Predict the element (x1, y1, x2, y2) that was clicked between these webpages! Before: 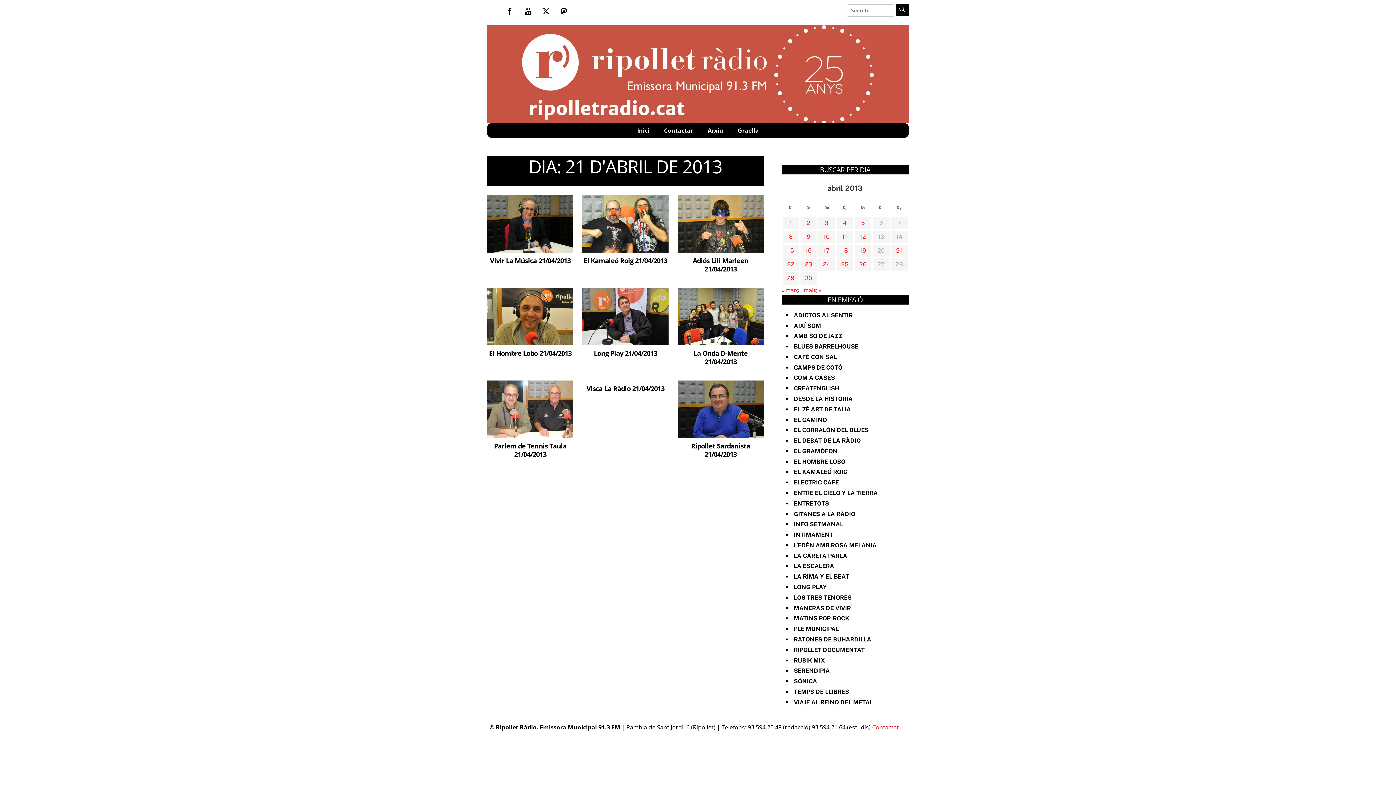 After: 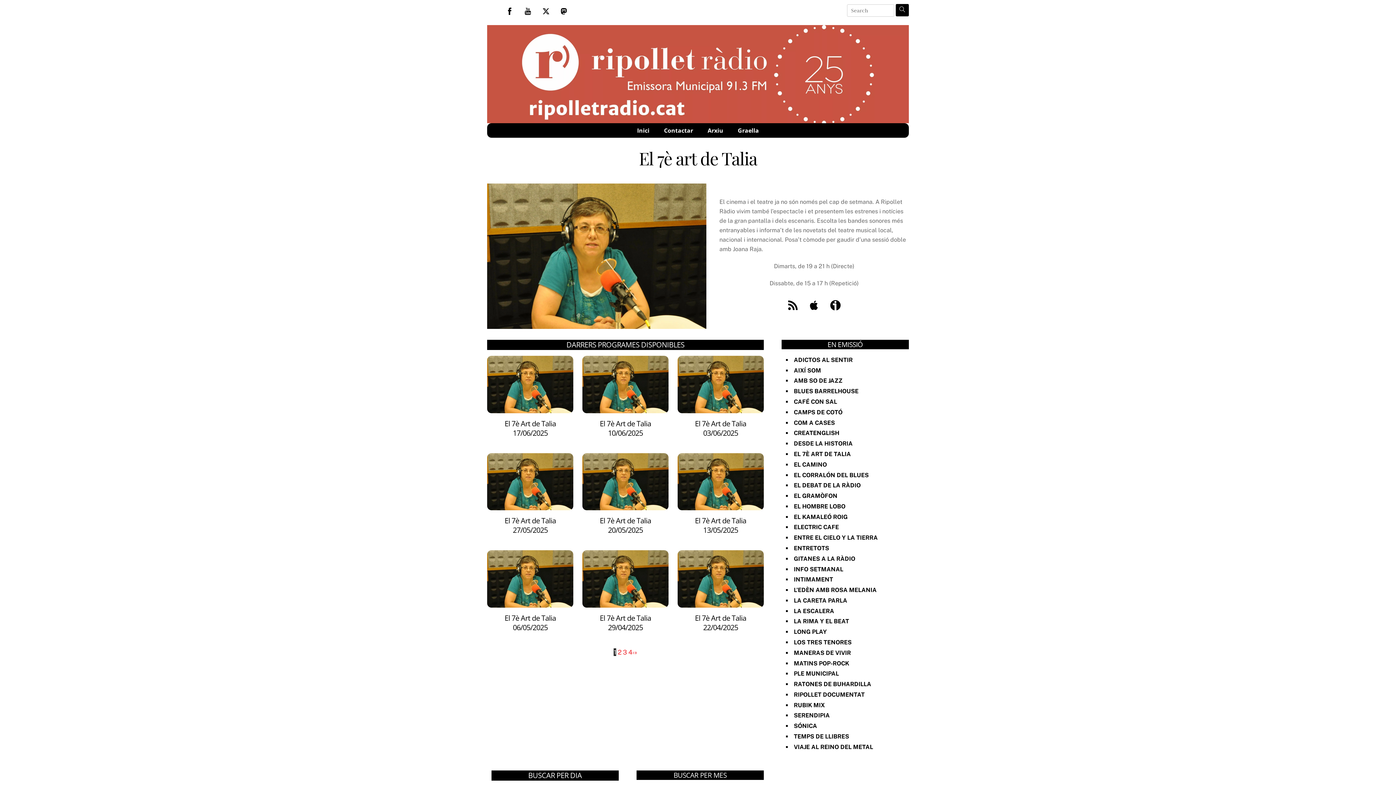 Action: bbox: (794, 406, 851, 413) label: EL 7È ART DE TALIA